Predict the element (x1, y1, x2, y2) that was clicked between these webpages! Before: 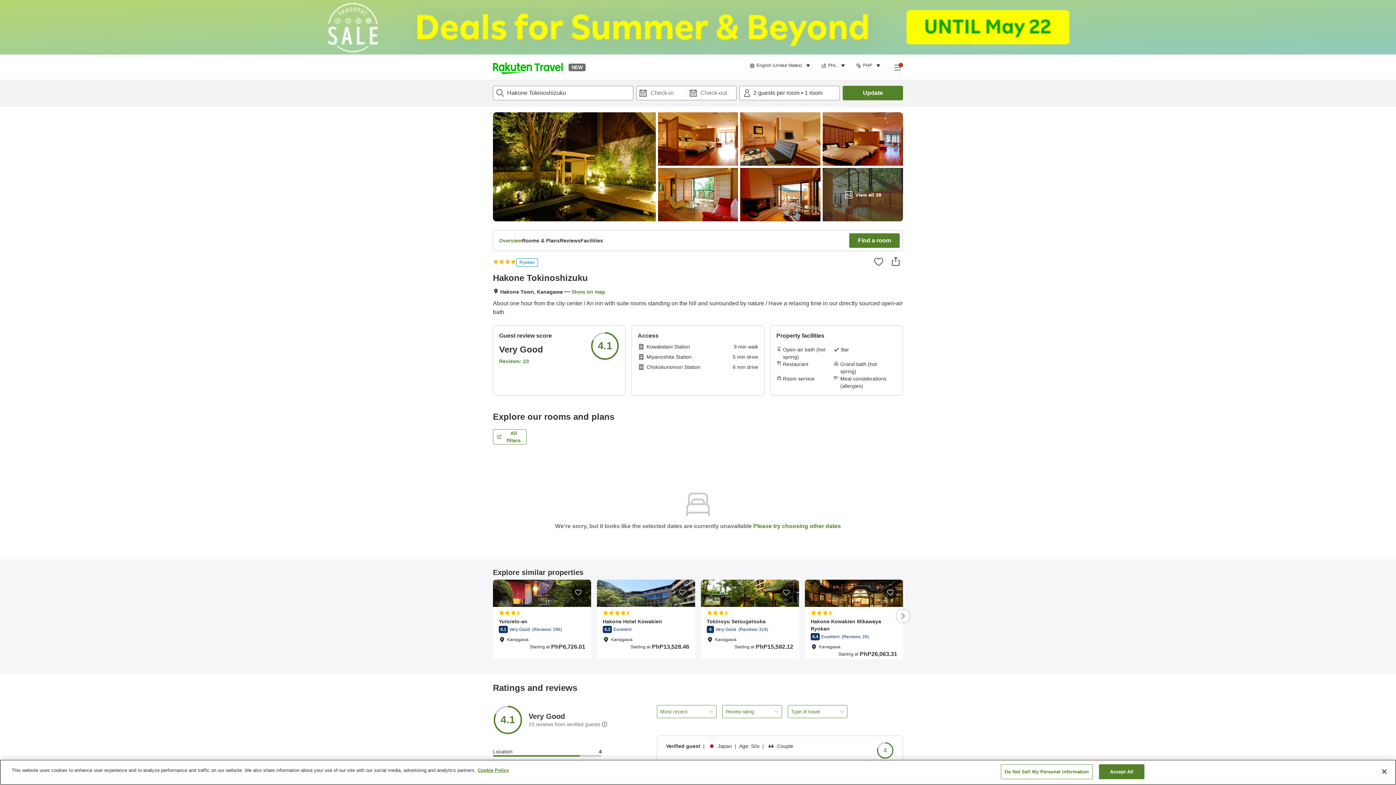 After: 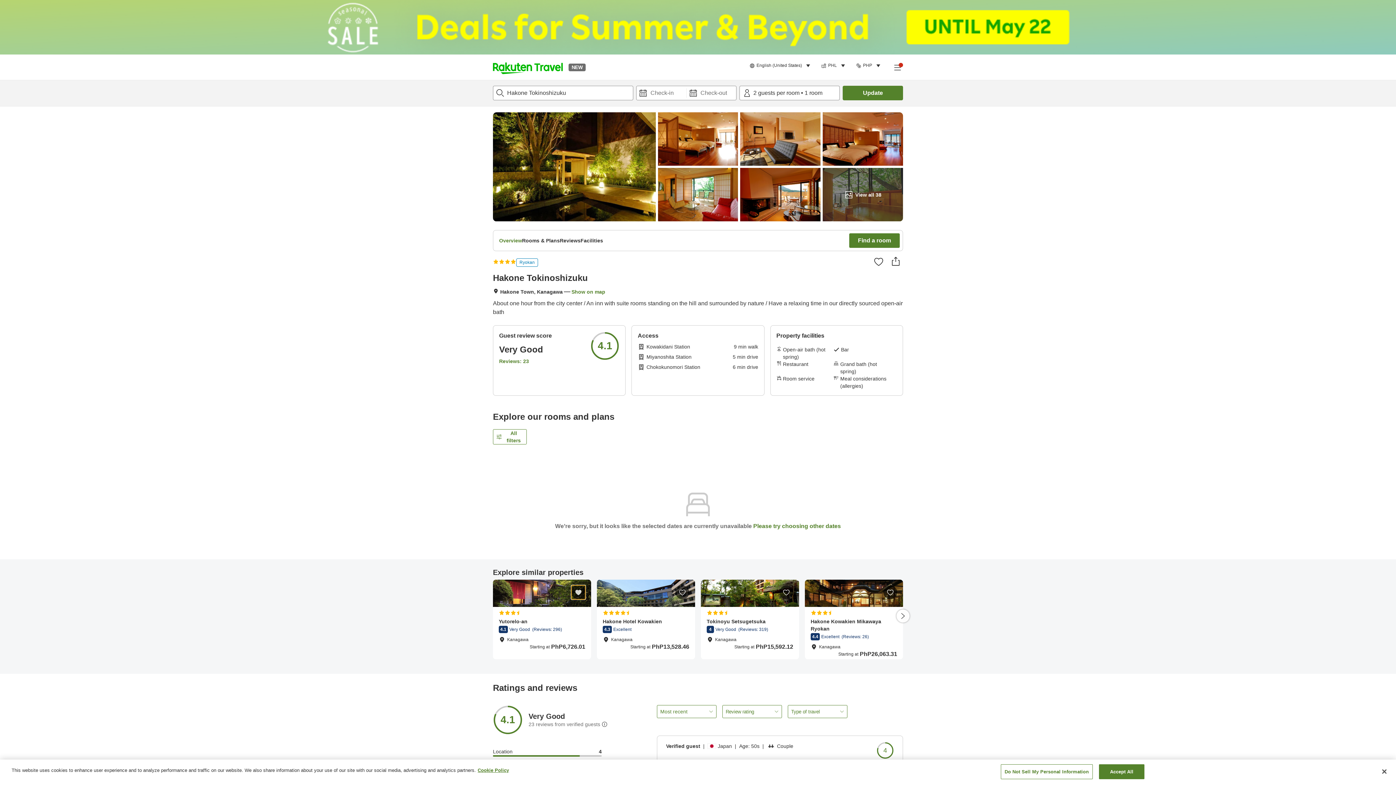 Action: label: Like bbox: (571, 585, 585, 599)